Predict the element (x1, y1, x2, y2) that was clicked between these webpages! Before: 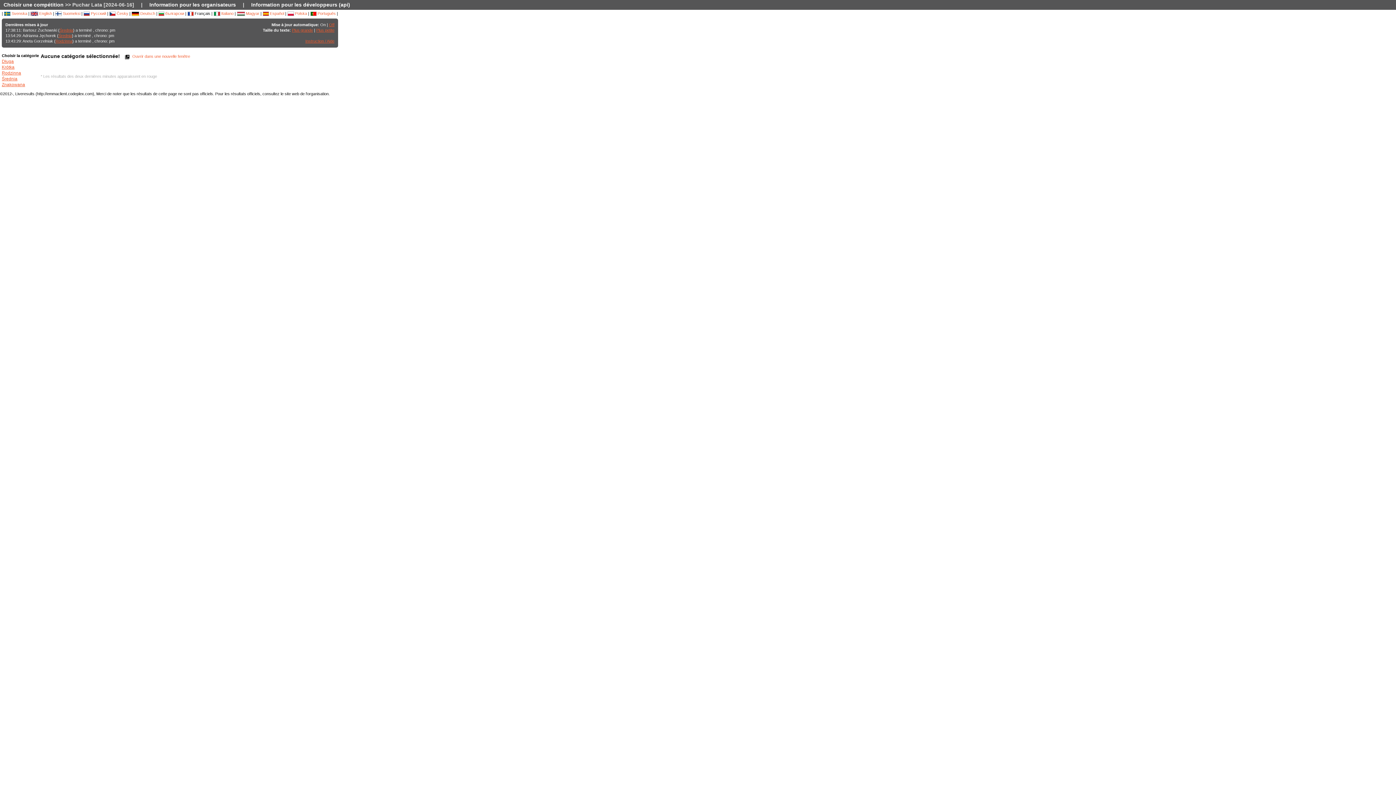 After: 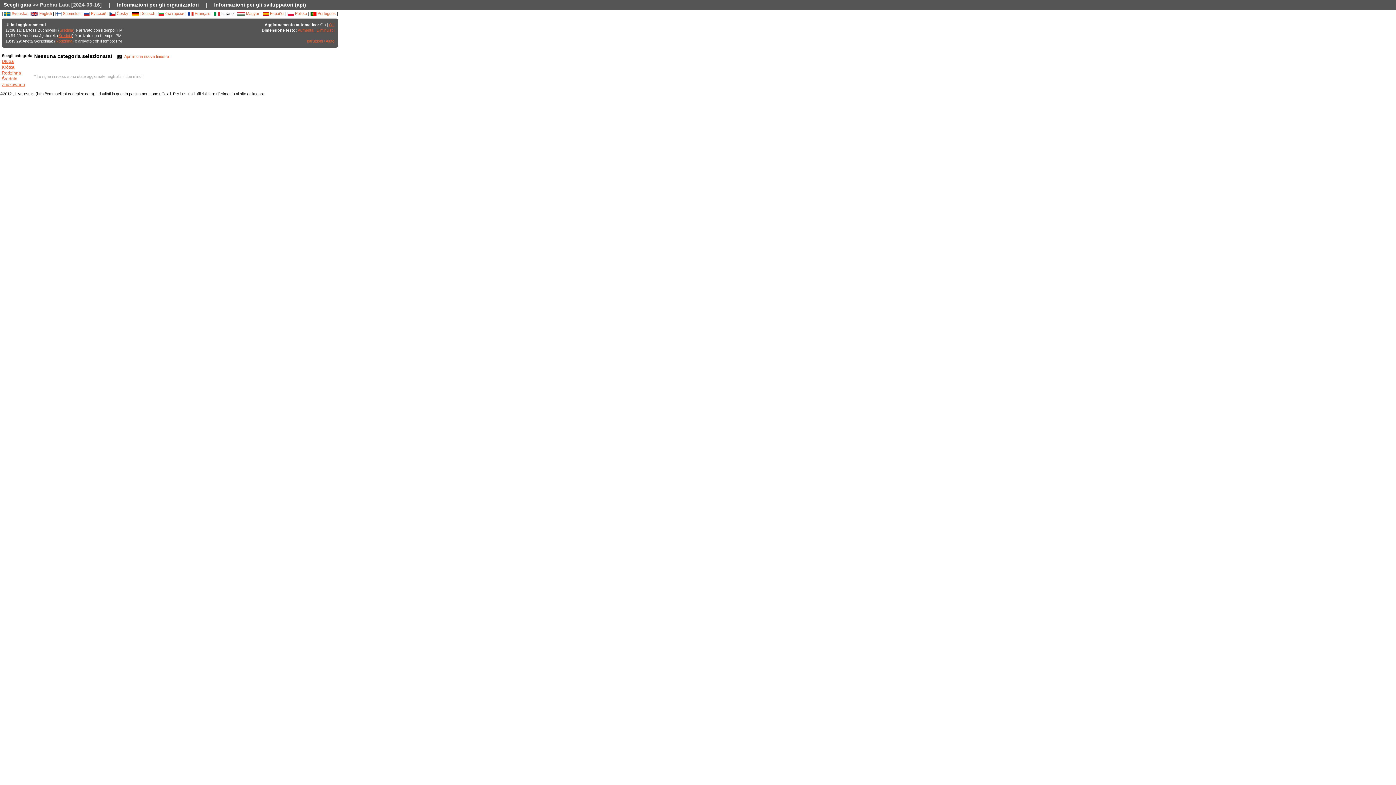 Action: bbox: (213, 11, 233, 15) label:  Italiano